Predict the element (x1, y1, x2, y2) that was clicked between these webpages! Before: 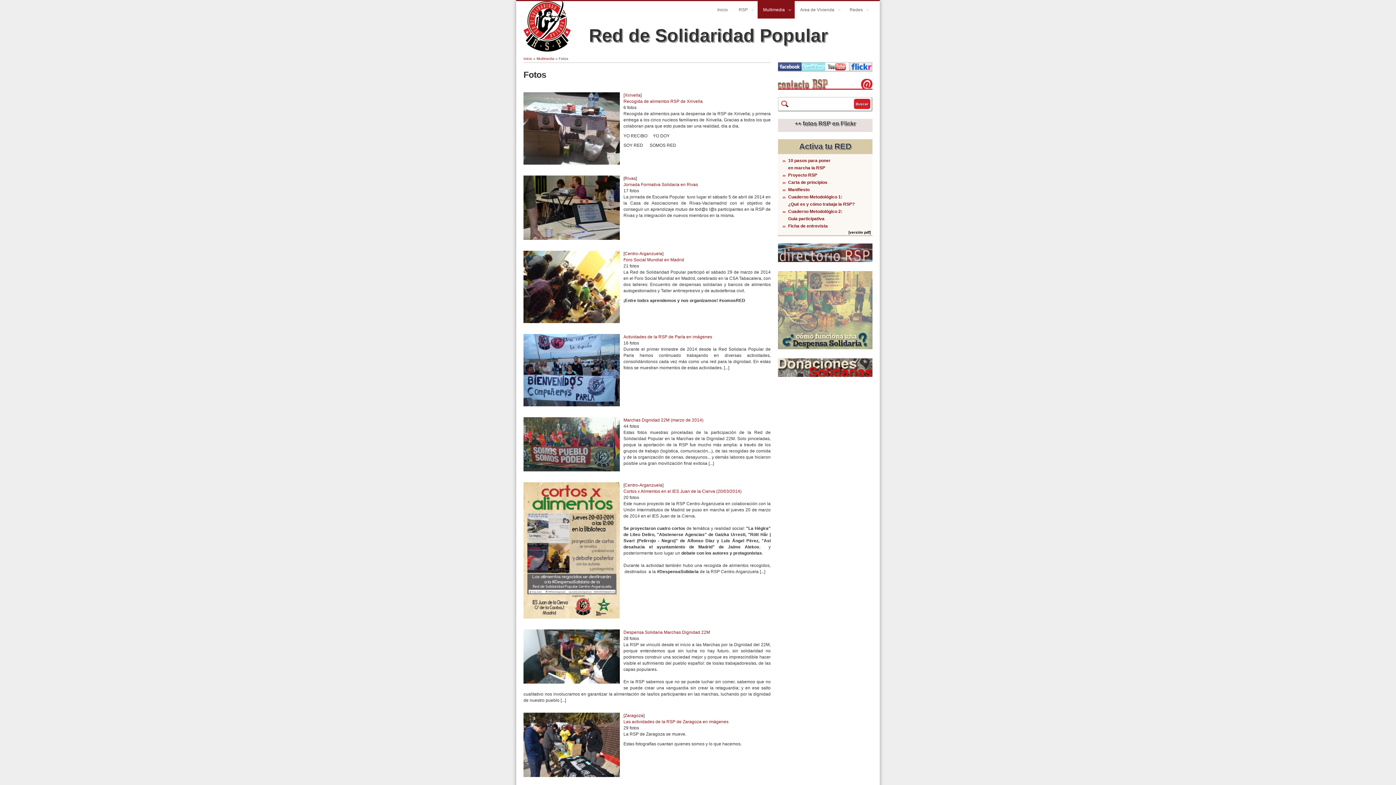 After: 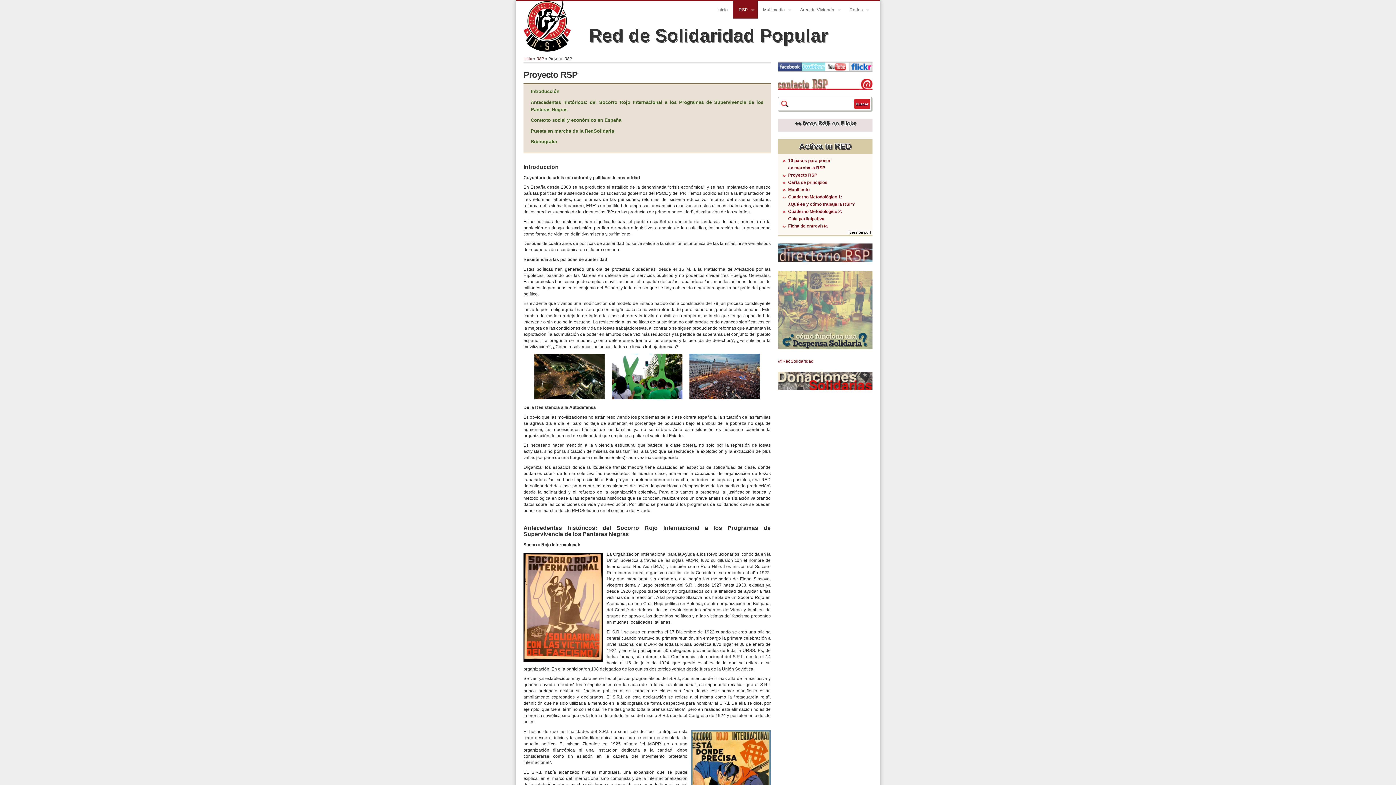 Action: label: Proyecto RSP bbox: (788, 172, 817, 177)